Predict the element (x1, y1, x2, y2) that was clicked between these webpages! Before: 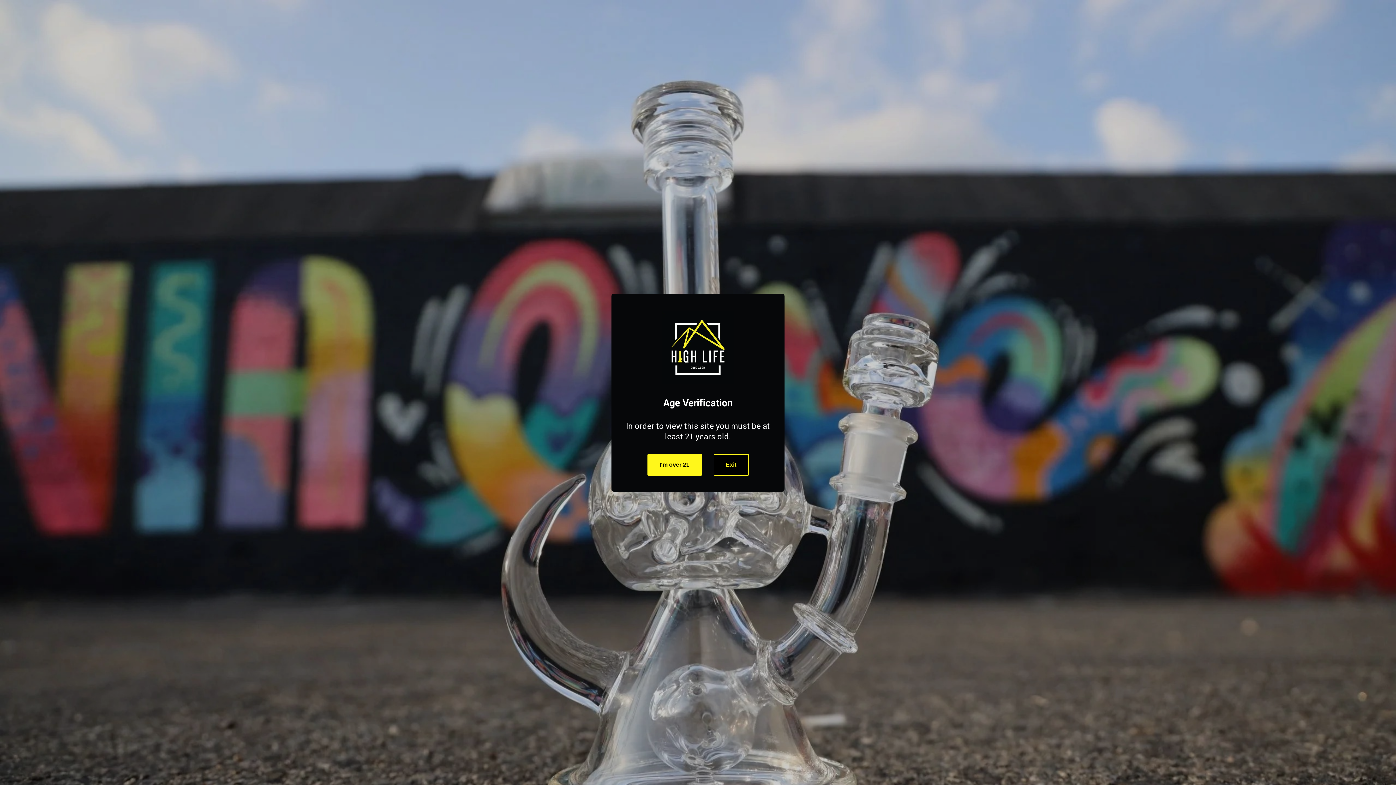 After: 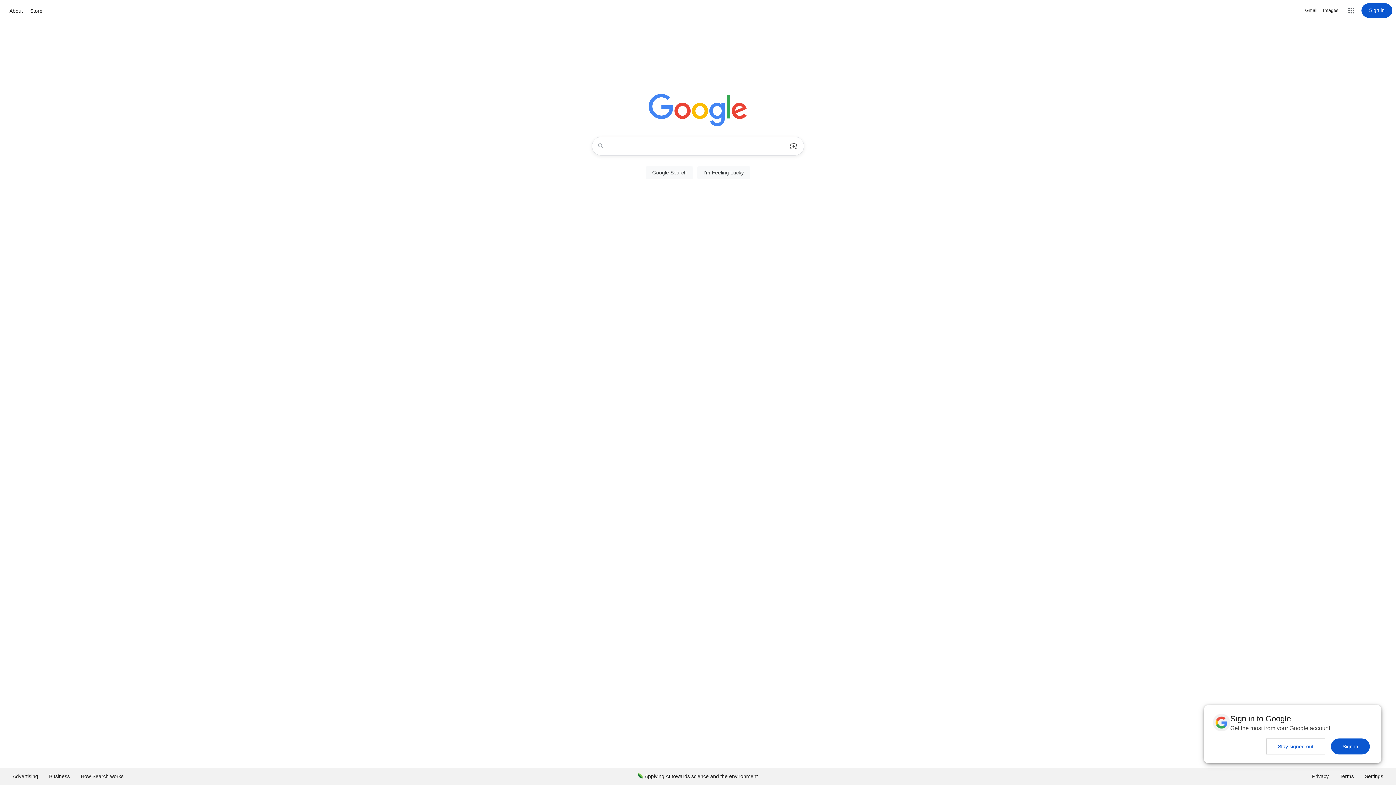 Action: bbox: (713, 454, 748, 475) label: Exit